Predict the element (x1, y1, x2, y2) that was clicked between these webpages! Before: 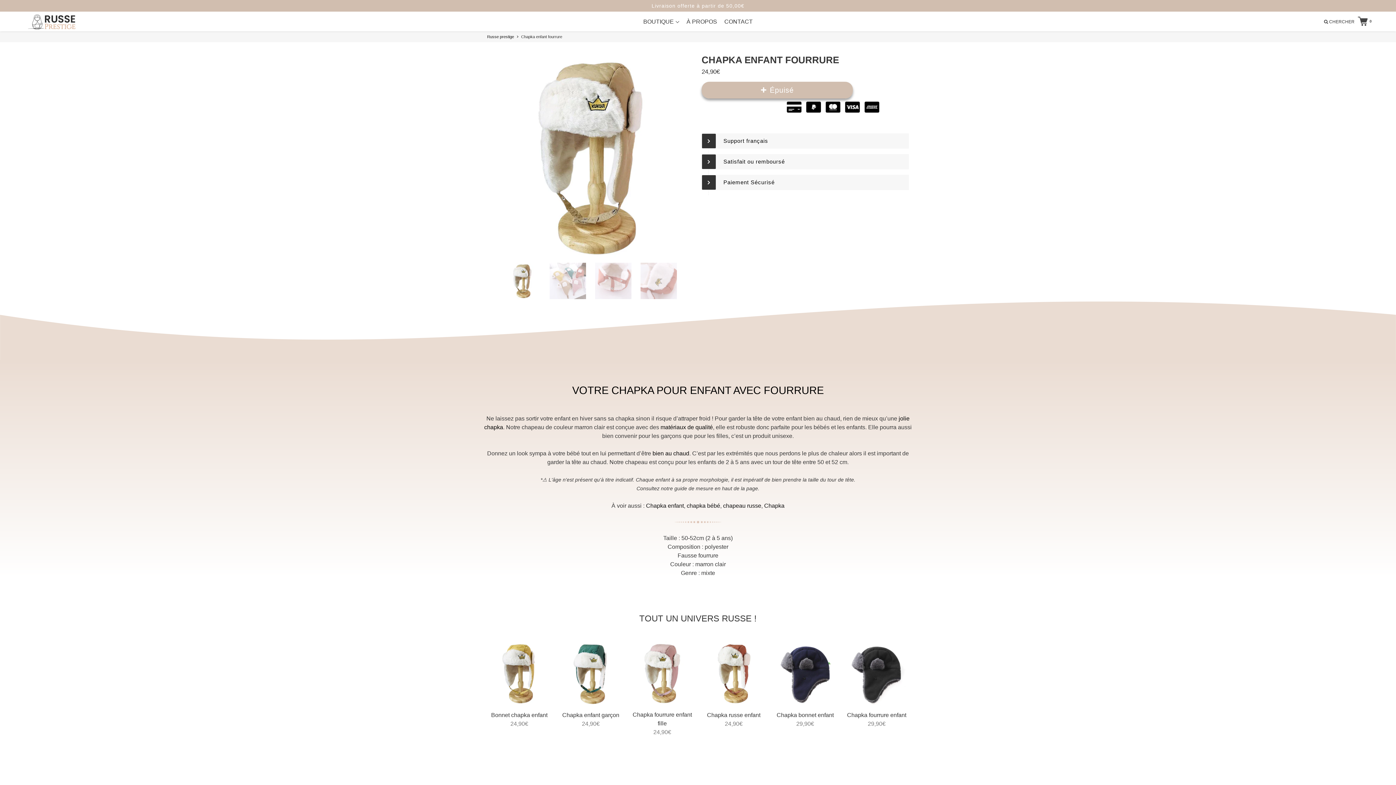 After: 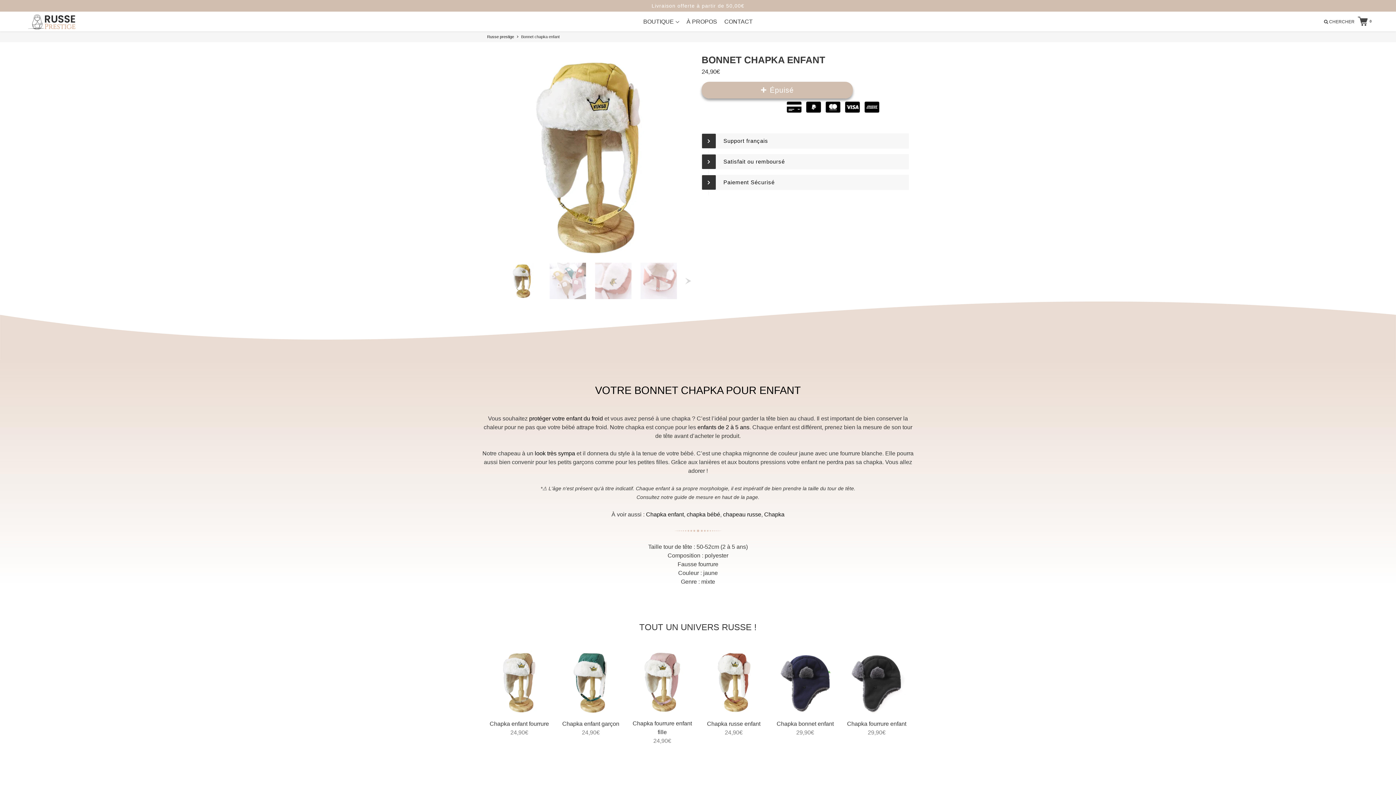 Action: label: Bonnet chapka enfant
24,90€ bbox: (487, 641, 551, 736)